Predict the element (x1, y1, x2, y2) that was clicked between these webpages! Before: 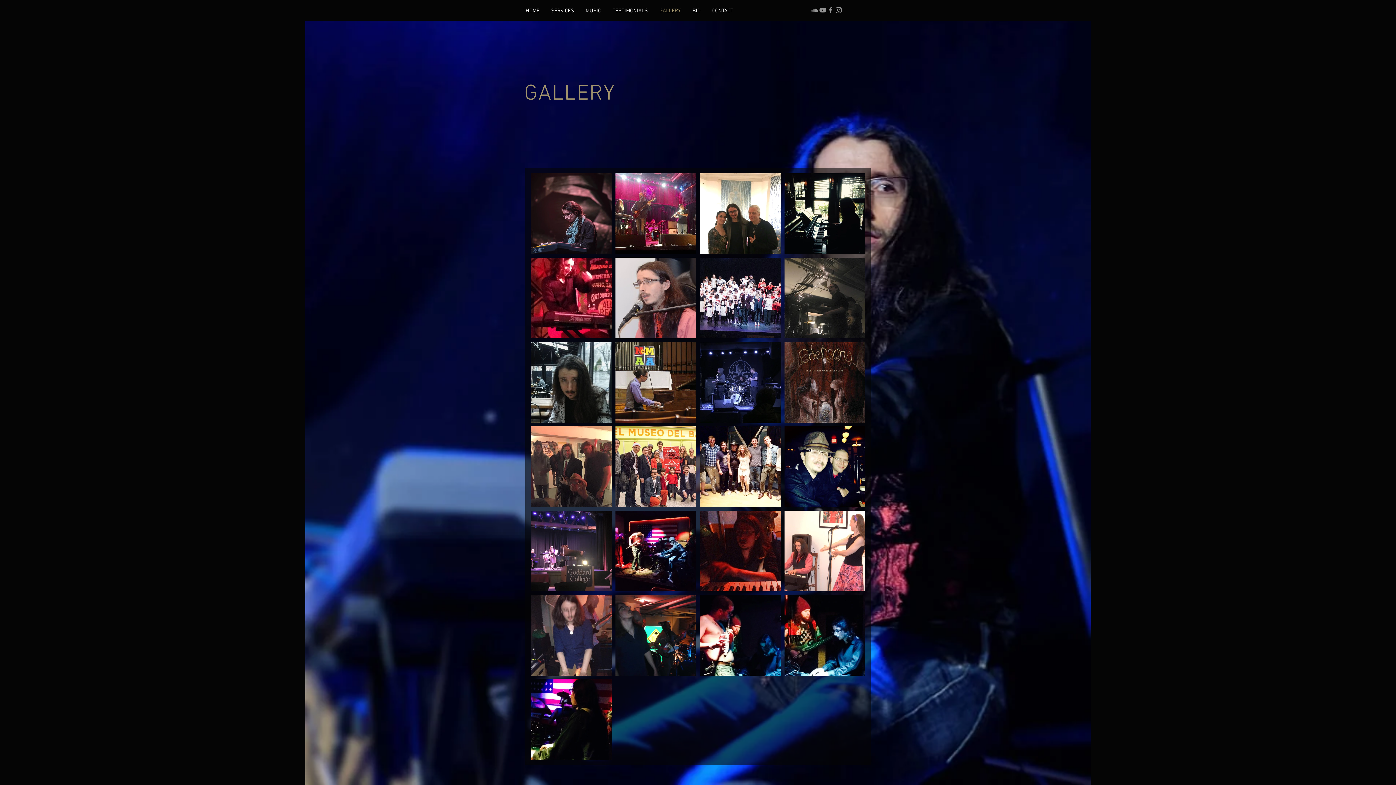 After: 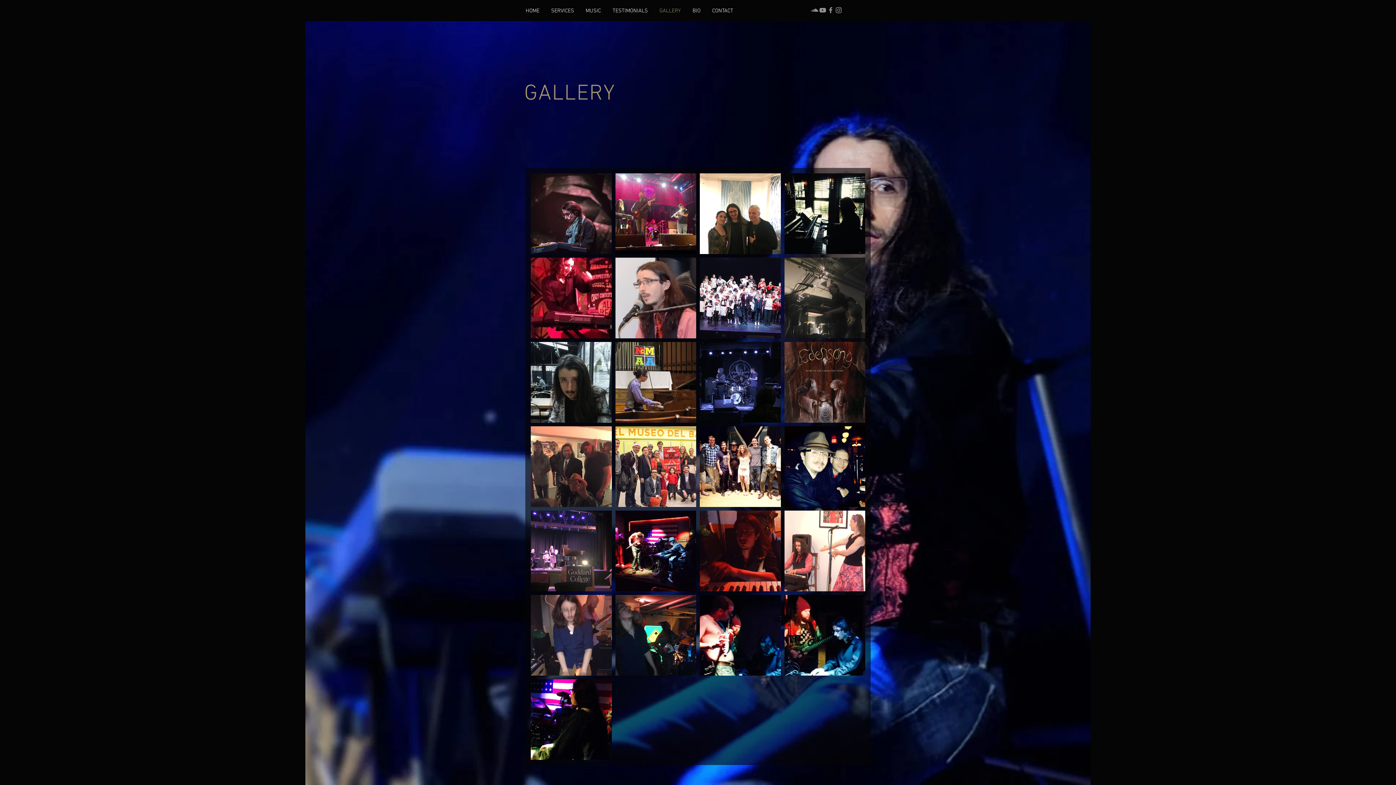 Action: label: Grey YouTube Icon bbox: (818, 6, 826, 14)